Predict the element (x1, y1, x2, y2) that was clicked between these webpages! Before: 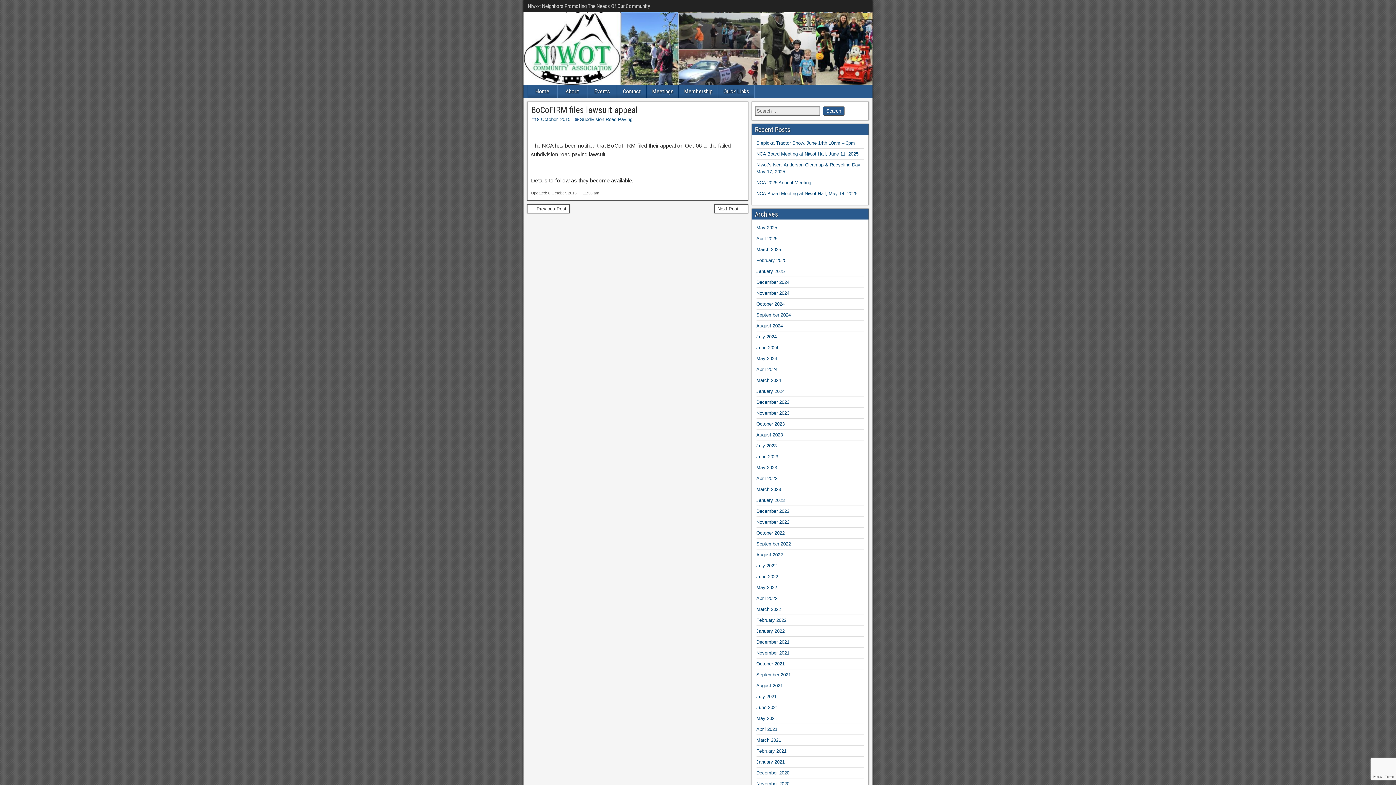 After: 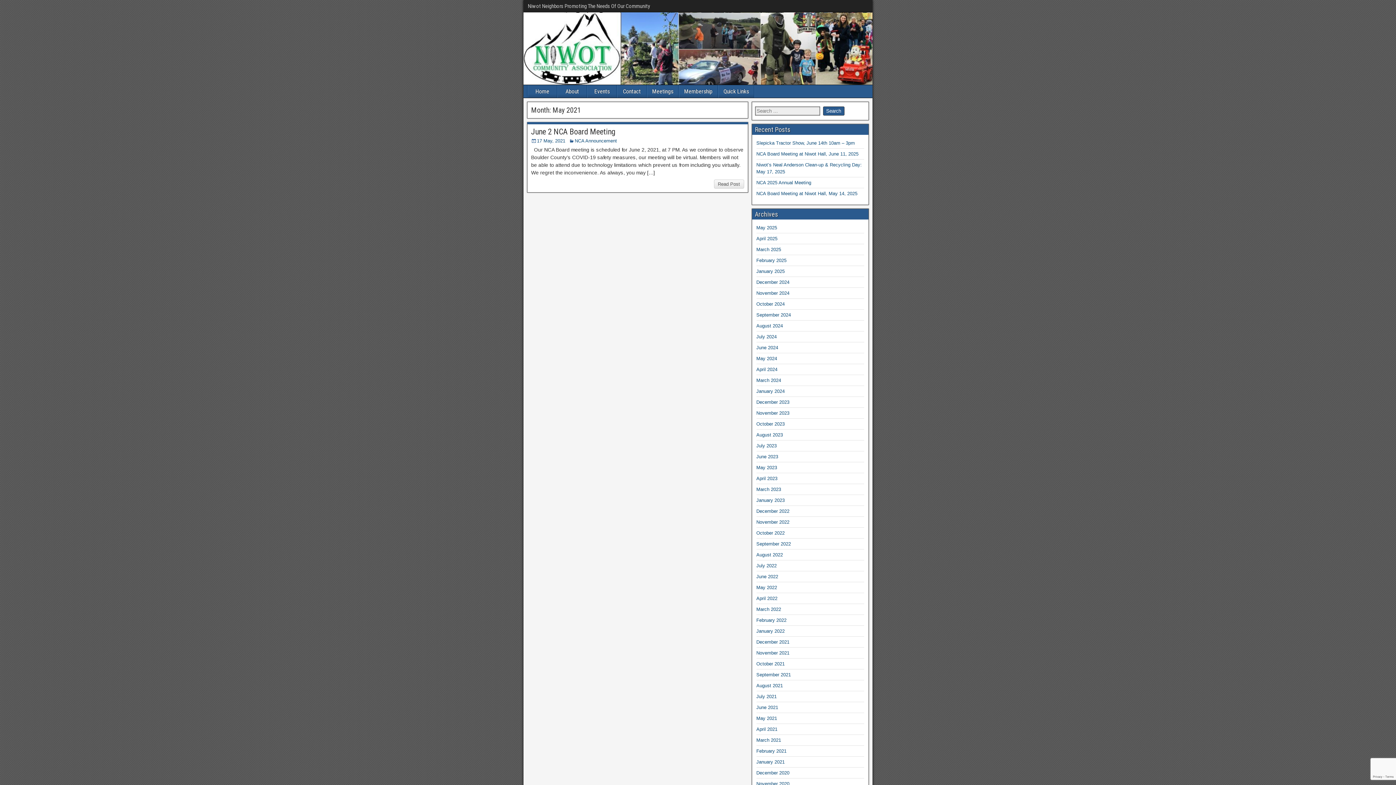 Action: label: May 2021 bbox: (756, 715, 777, 721)